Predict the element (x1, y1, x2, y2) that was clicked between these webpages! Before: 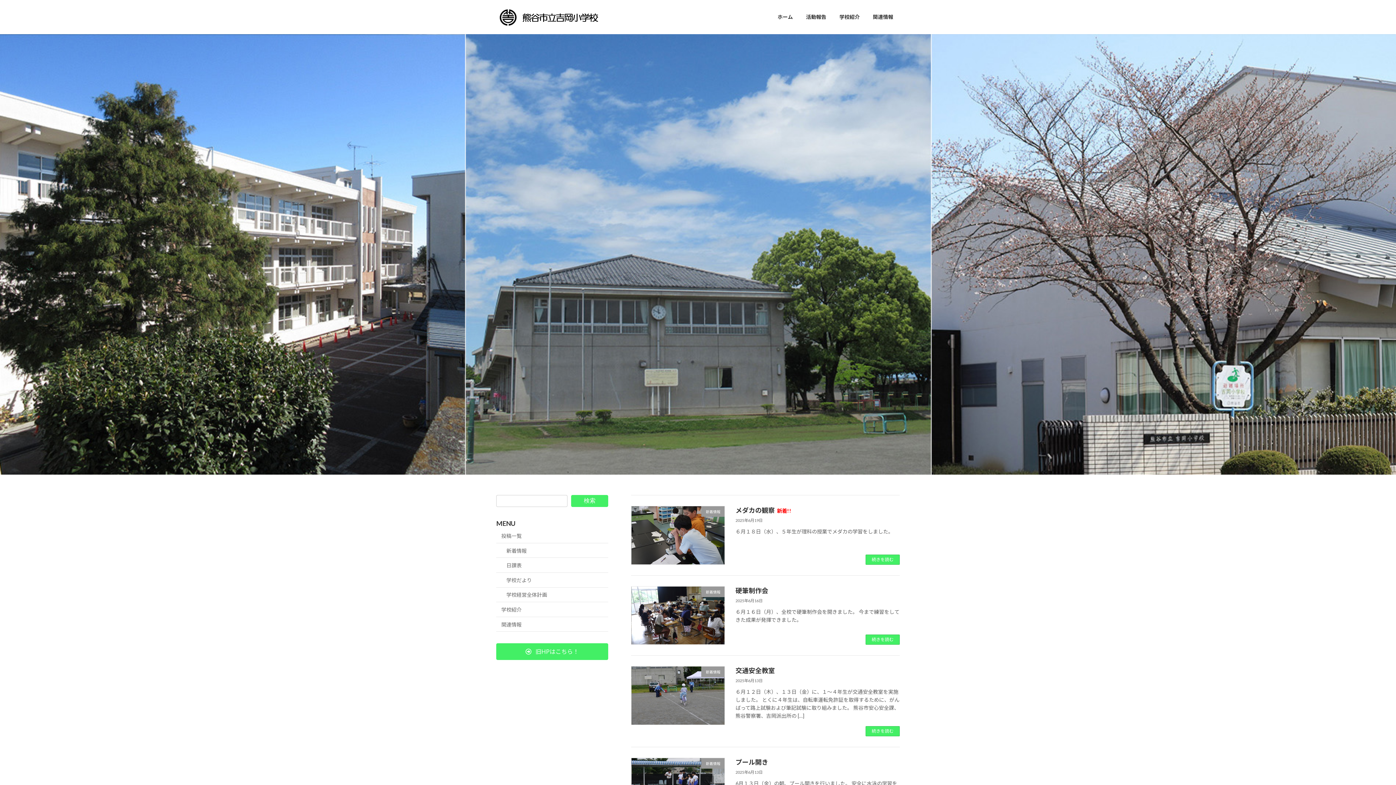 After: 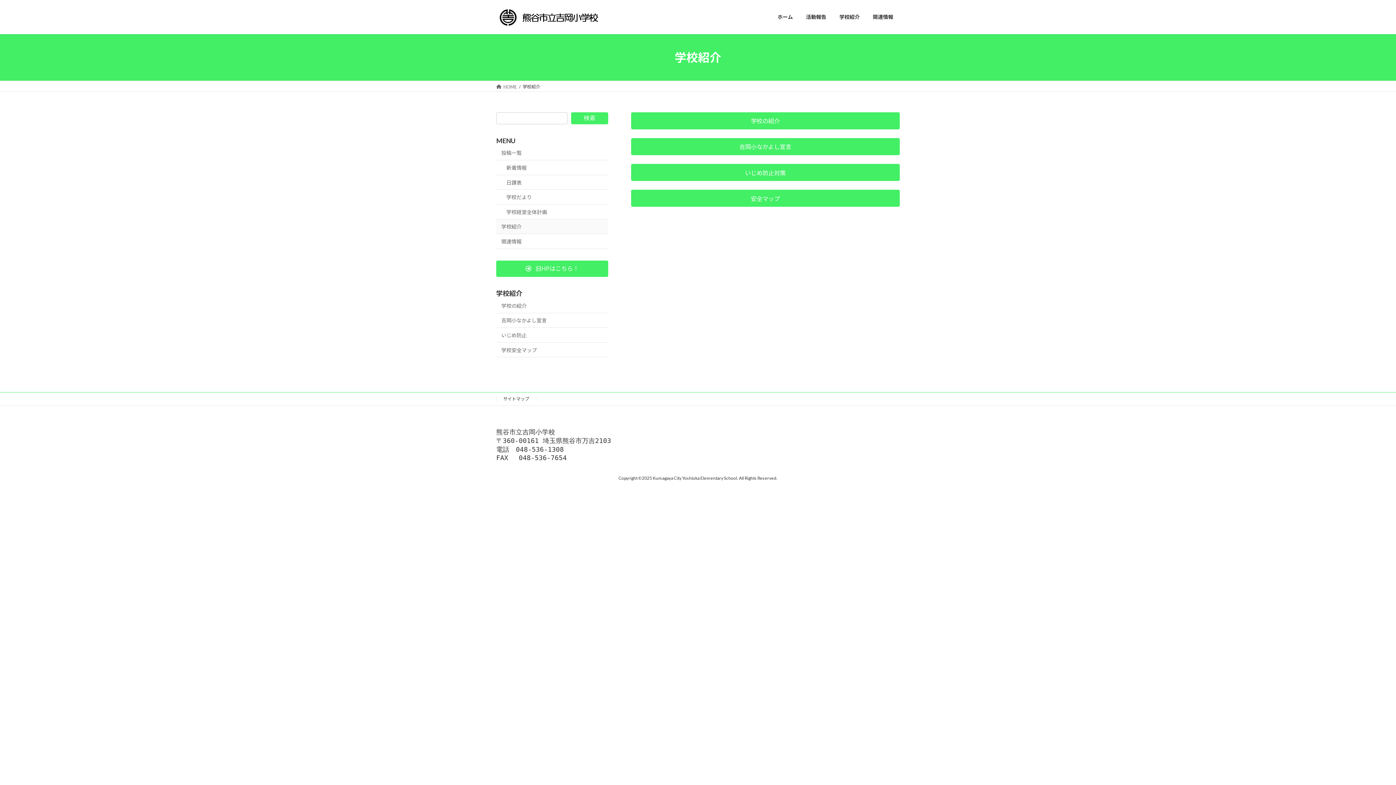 Action: label: 学校紹介 bbox: (833, 8, 866, 25)